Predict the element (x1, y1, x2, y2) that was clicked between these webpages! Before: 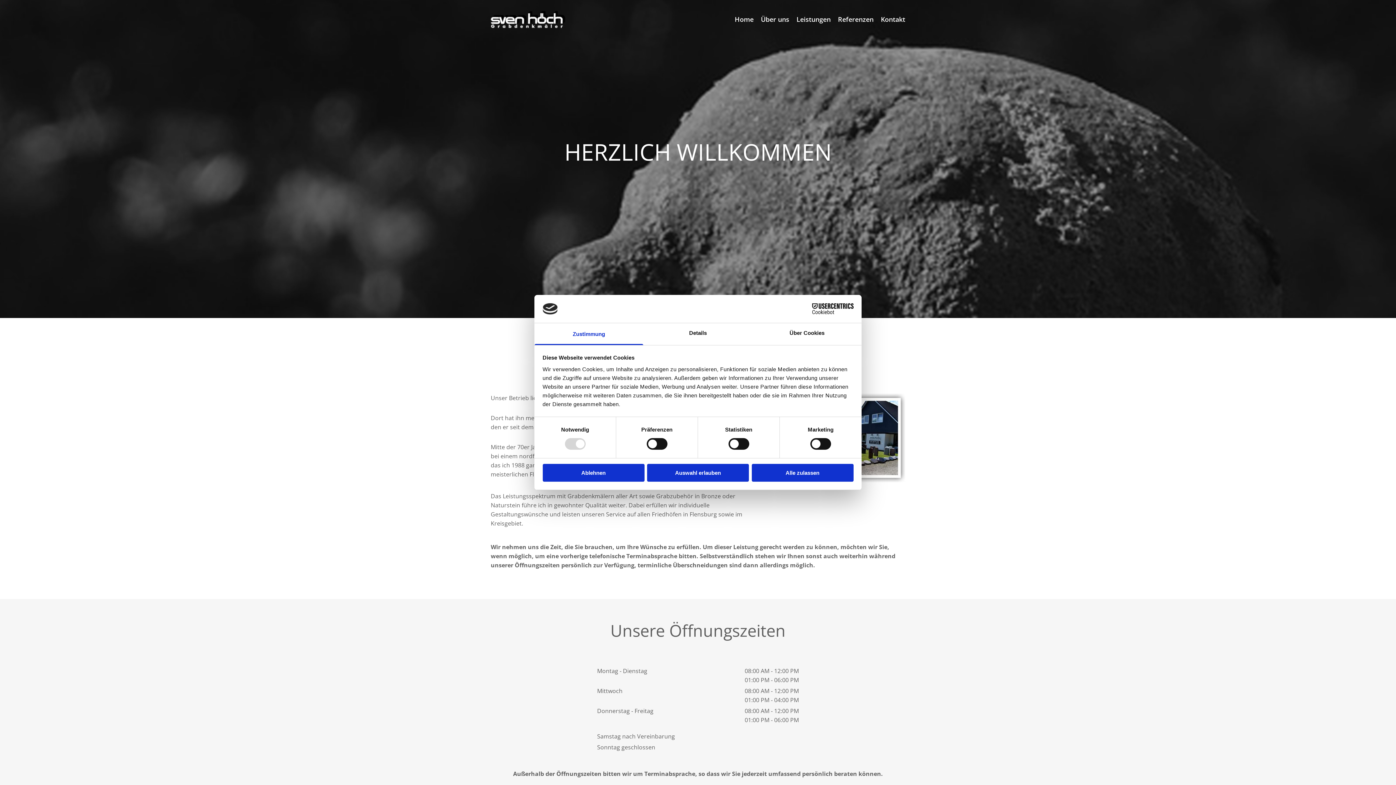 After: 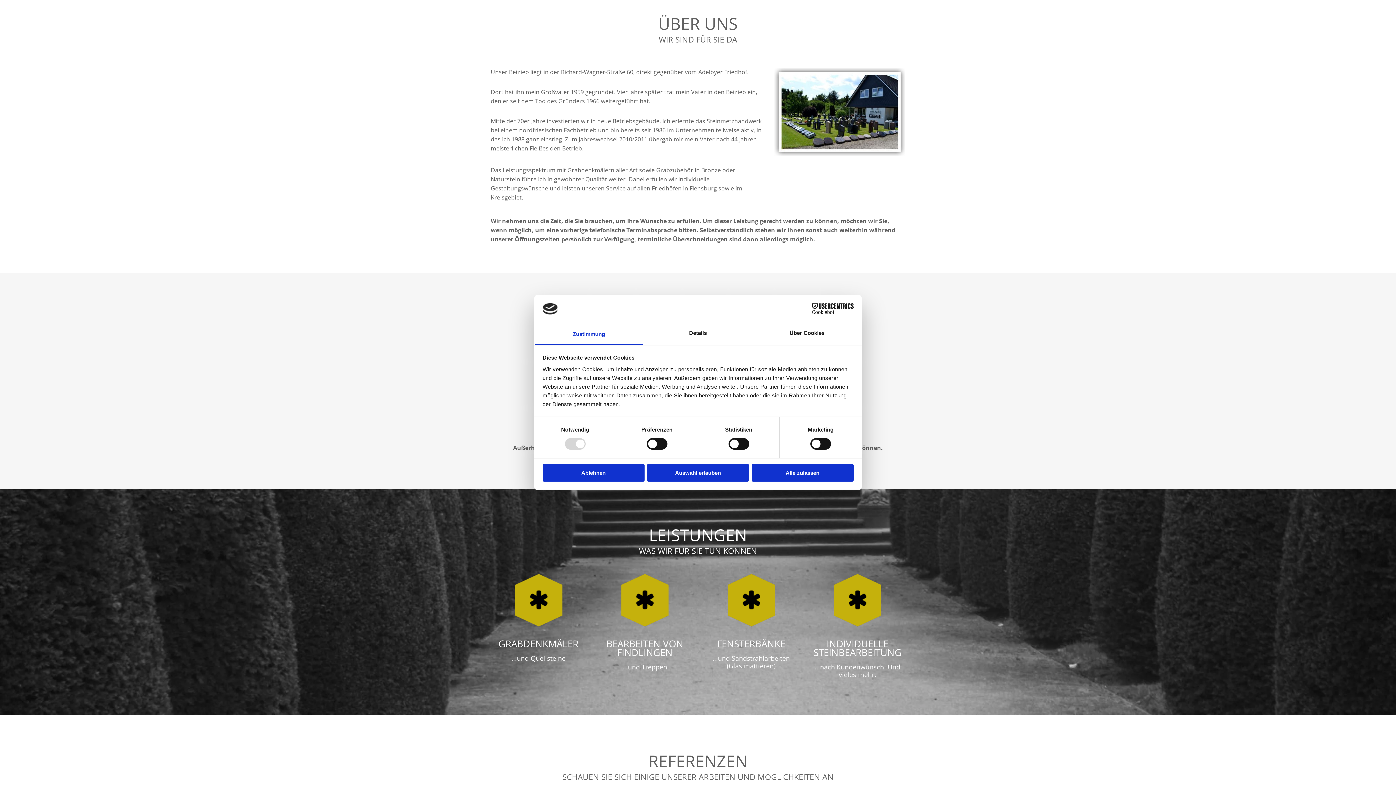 Action: bbox: (753, 16, 789, 28) label: Über uns